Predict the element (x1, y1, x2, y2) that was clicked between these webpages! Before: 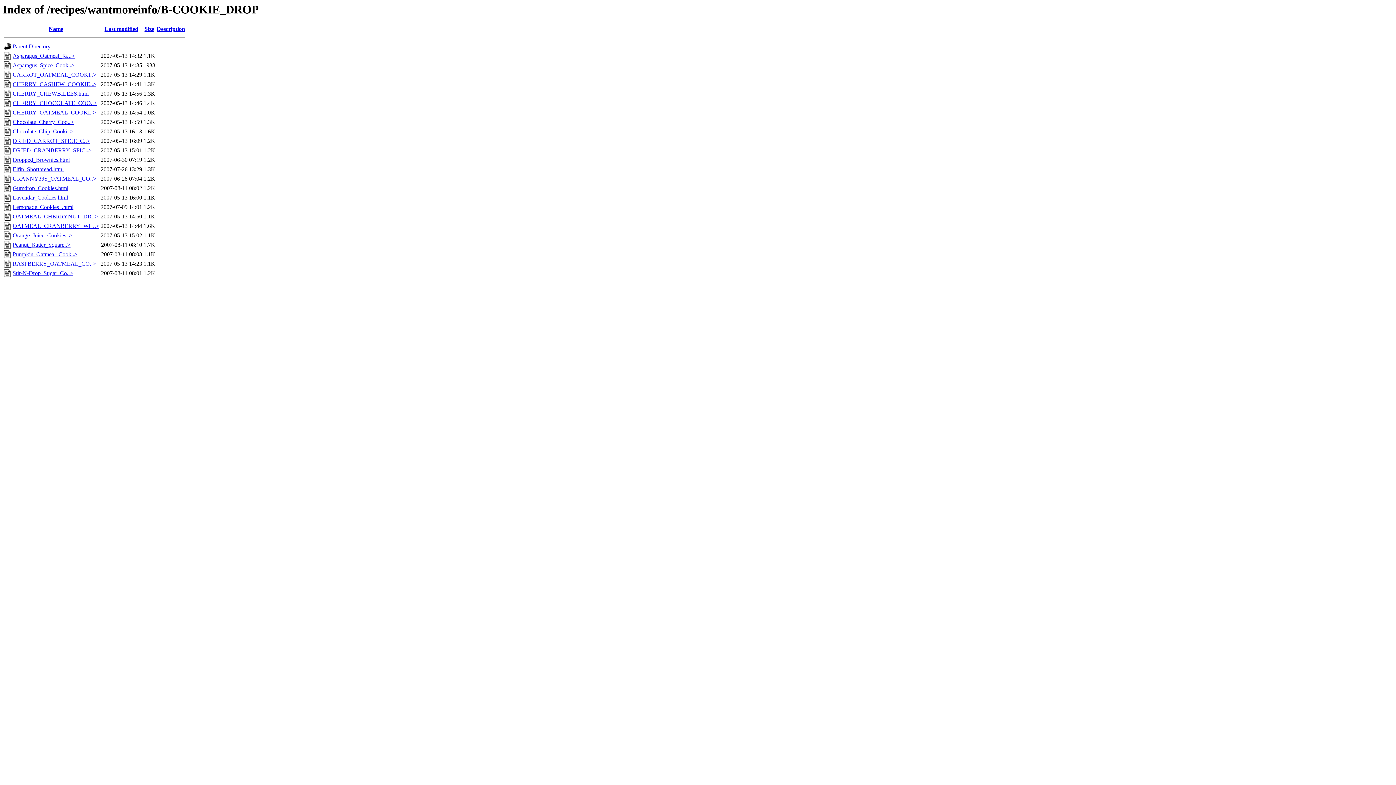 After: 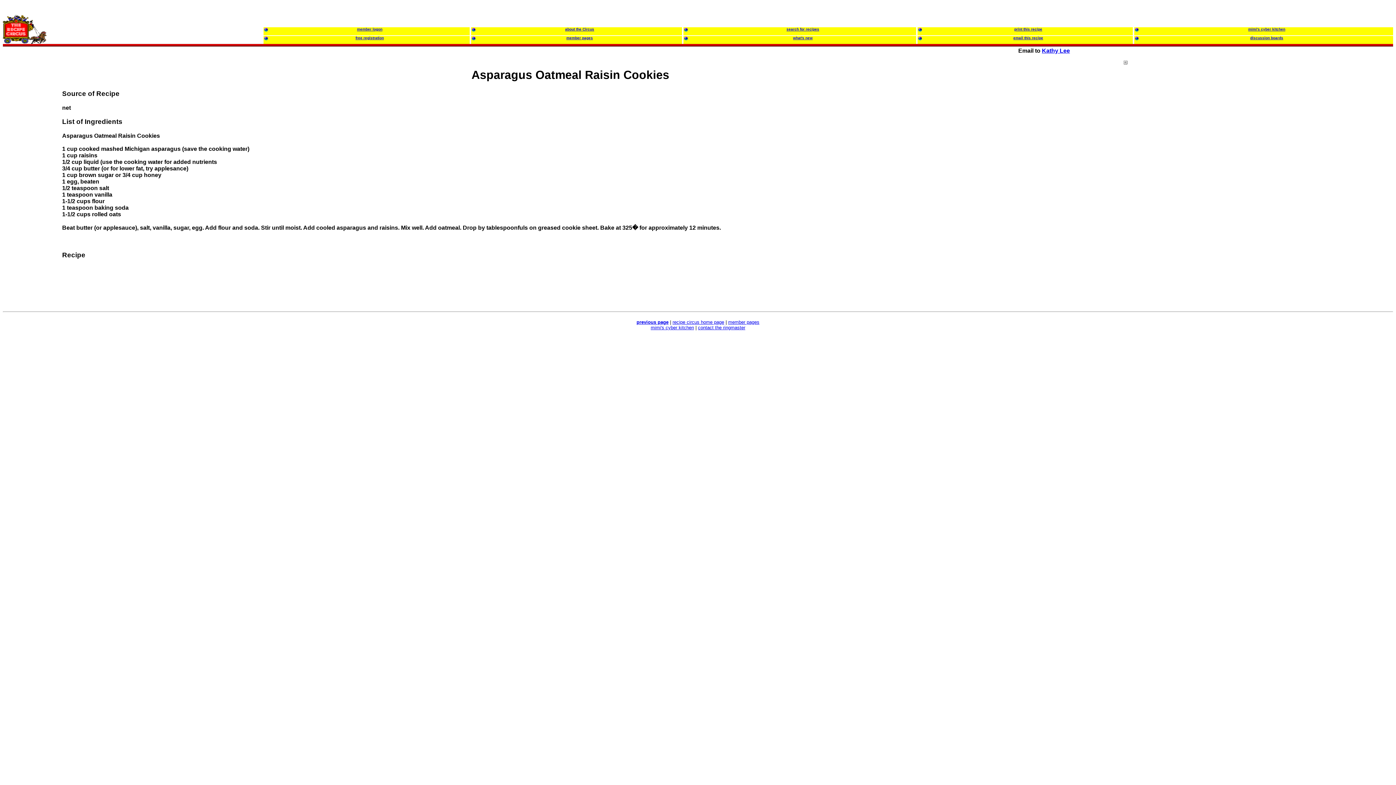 Action: bbox: (12, 52, 74, 59) label: Asparagus_Oatmeal_Ra..>